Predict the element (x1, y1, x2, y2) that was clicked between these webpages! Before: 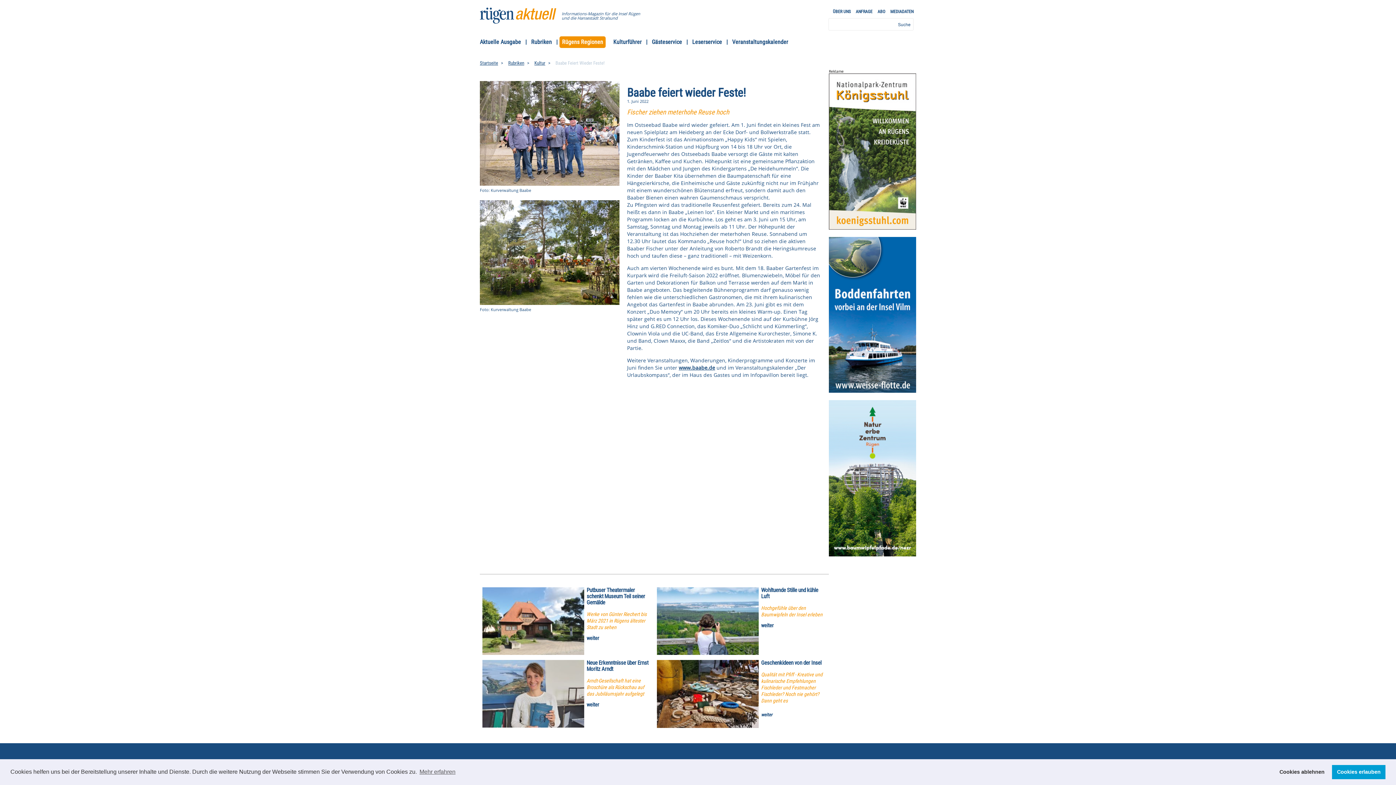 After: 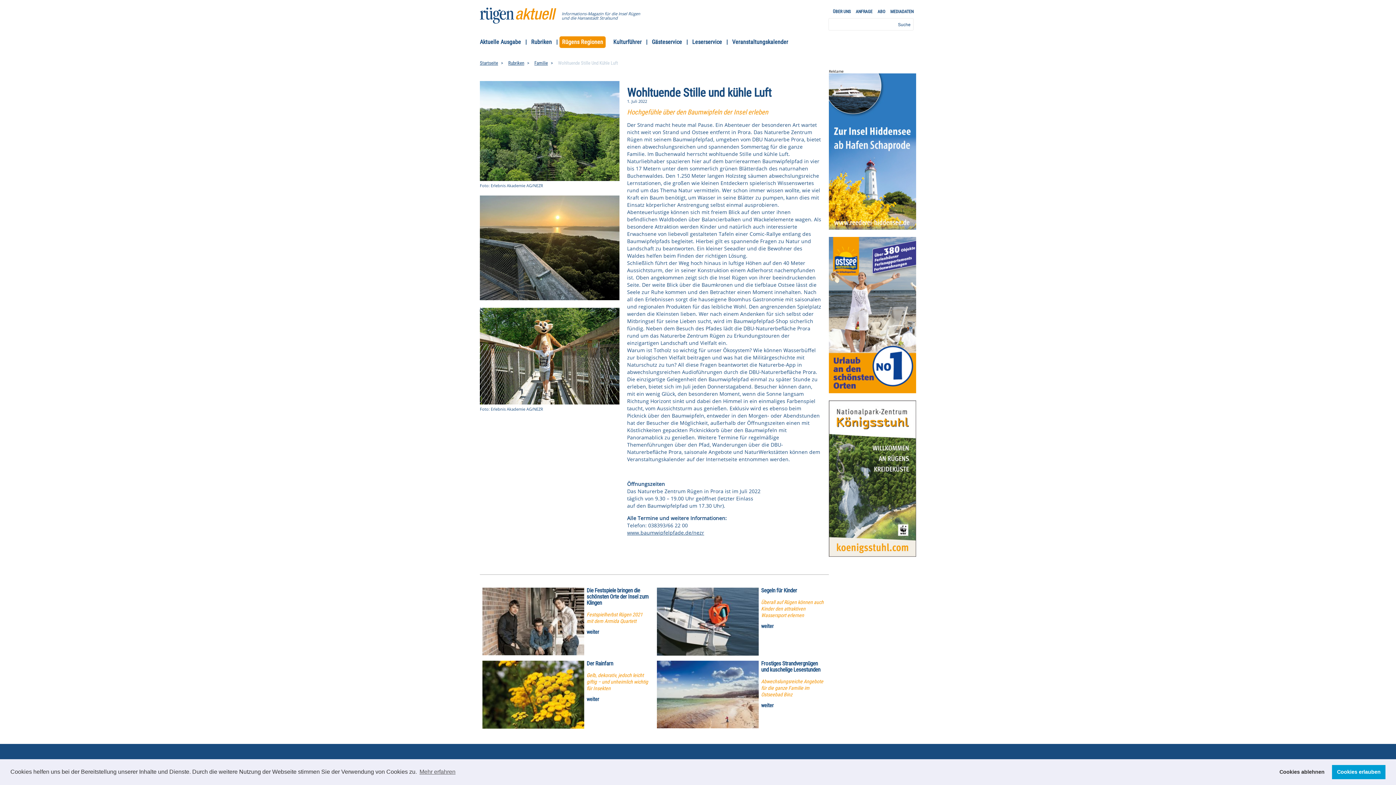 Action: bbox: (761, 623, 824, 629) label: weiter